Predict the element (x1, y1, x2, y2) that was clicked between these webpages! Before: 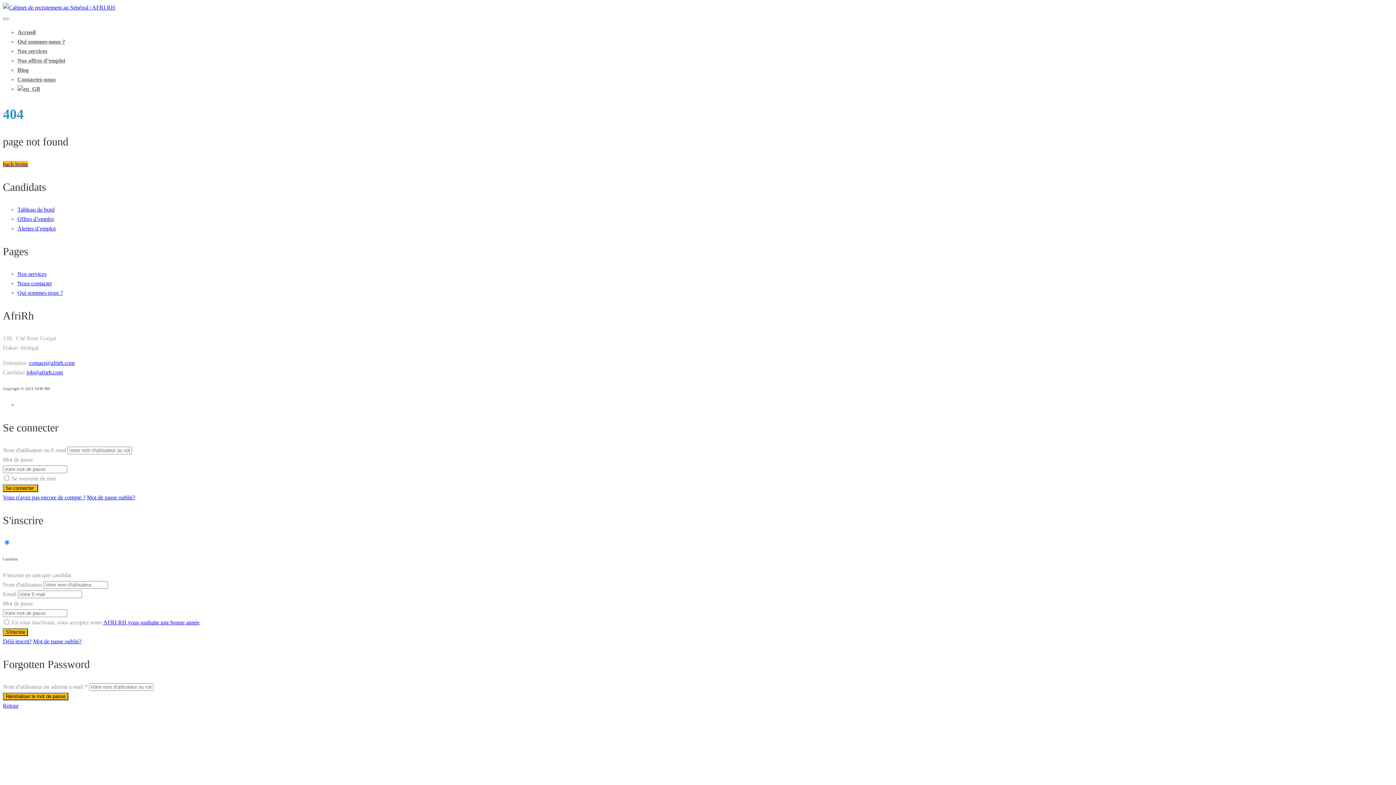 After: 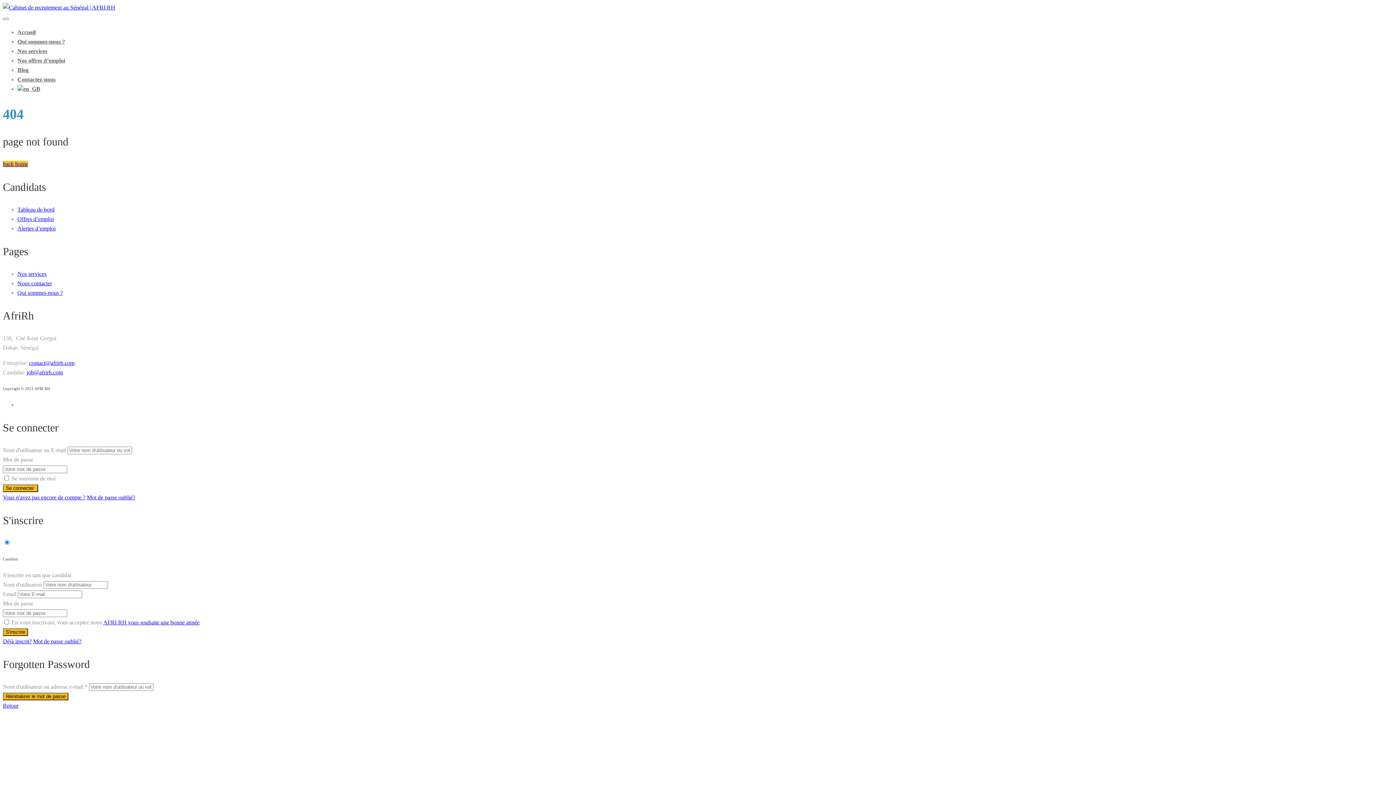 Action: bbox: (2, 638, 31, 644) label: Déjà inscrit?